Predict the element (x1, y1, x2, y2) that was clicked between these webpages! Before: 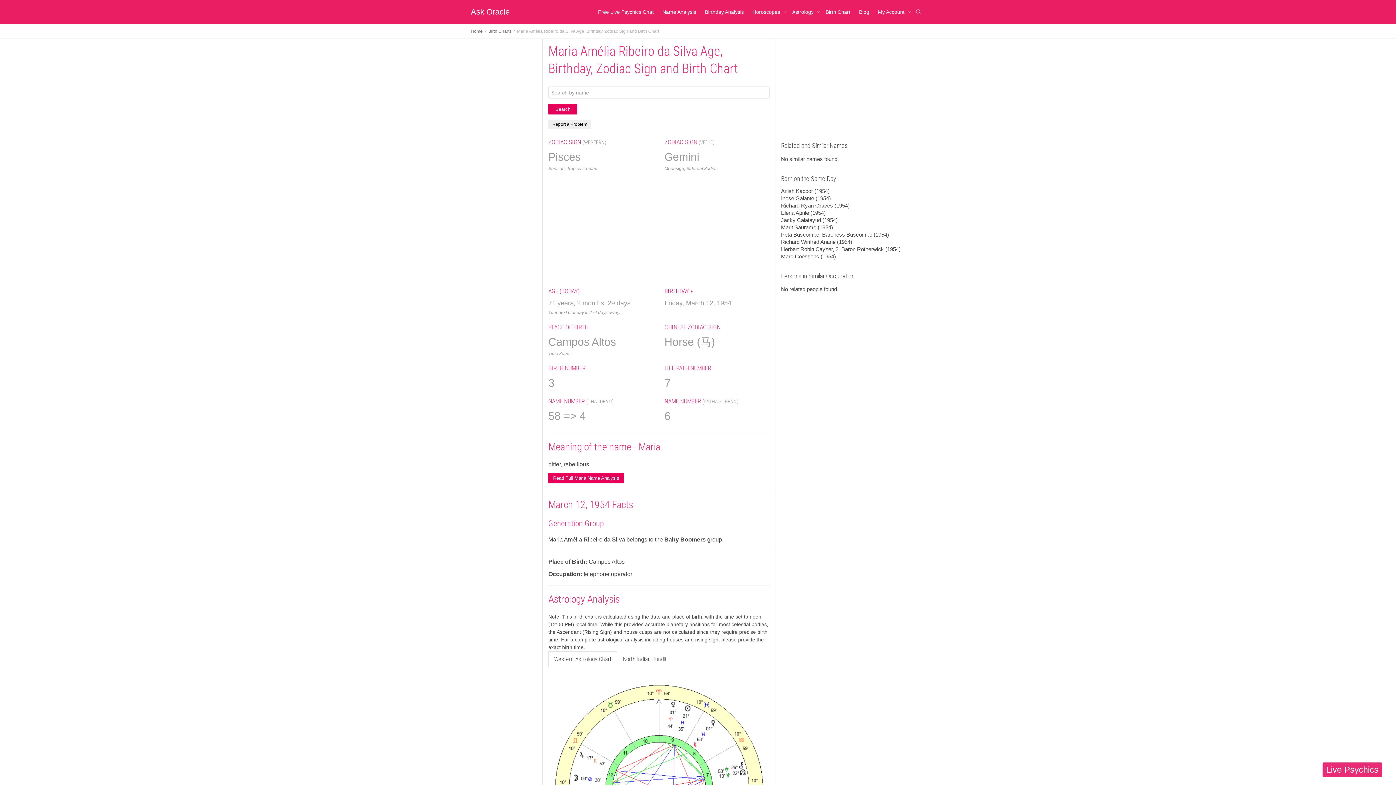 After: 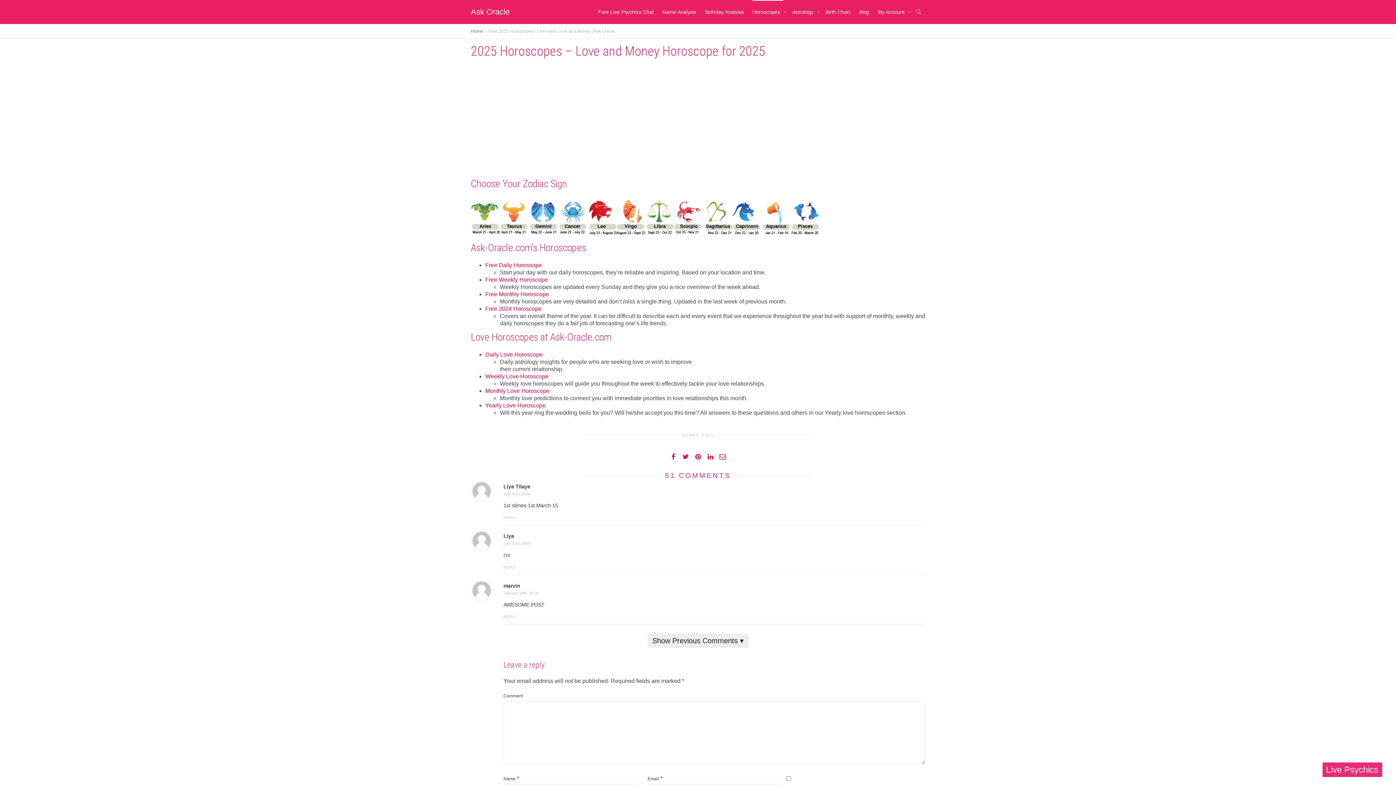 Action: label: Horoscopes  bbox: (752, 0, 783, 24)